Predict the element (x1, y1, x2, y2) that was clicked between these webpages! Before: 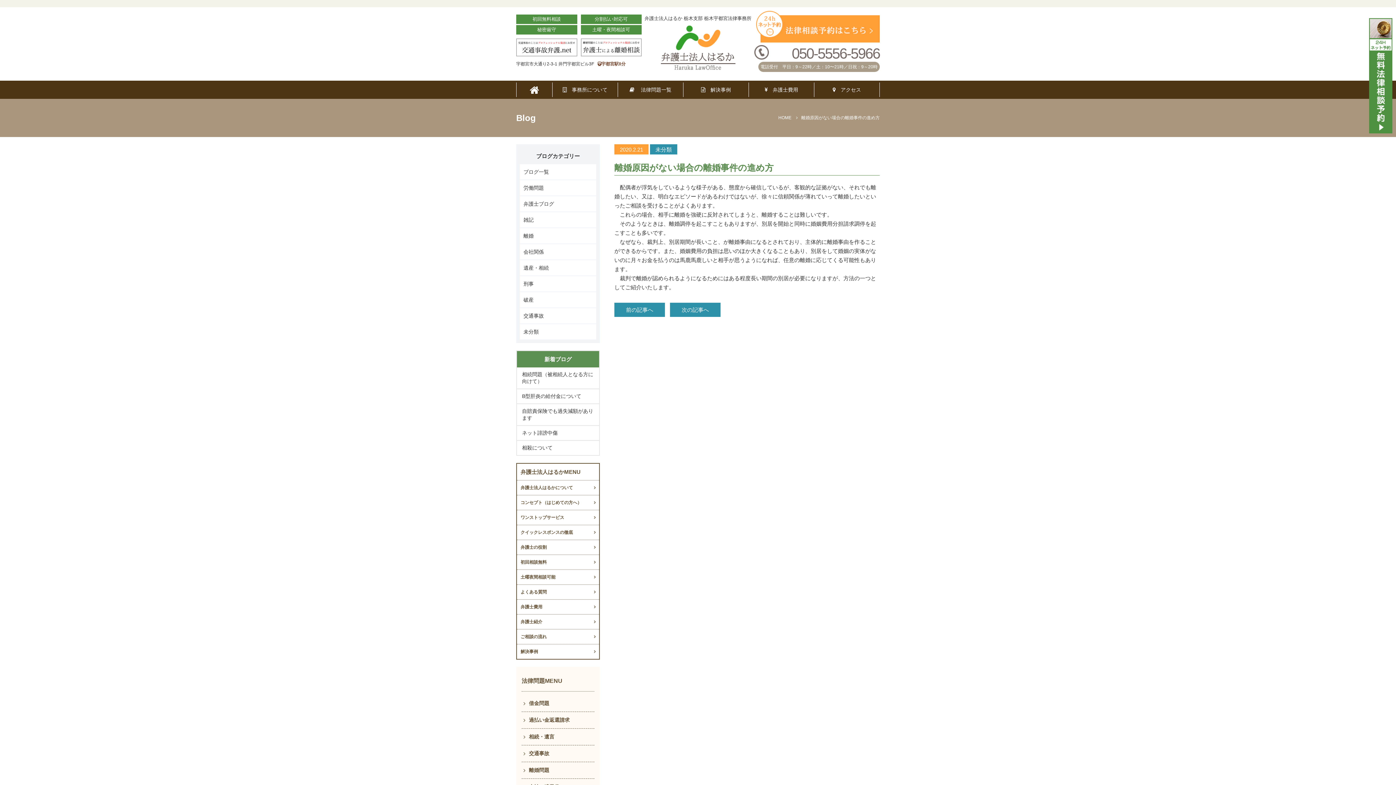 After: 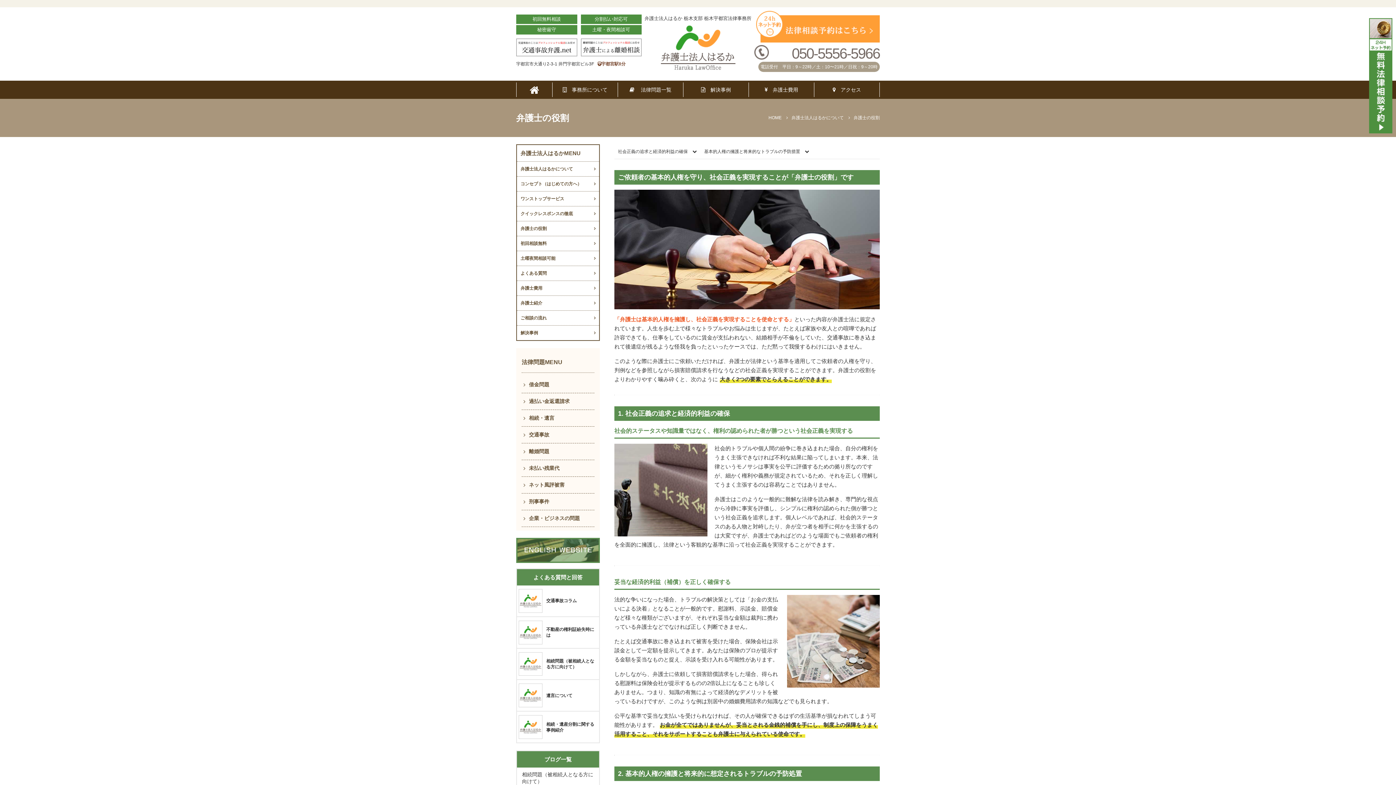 Action: label: 弁護士の役割 bbox: (517, 540, 599, 554)